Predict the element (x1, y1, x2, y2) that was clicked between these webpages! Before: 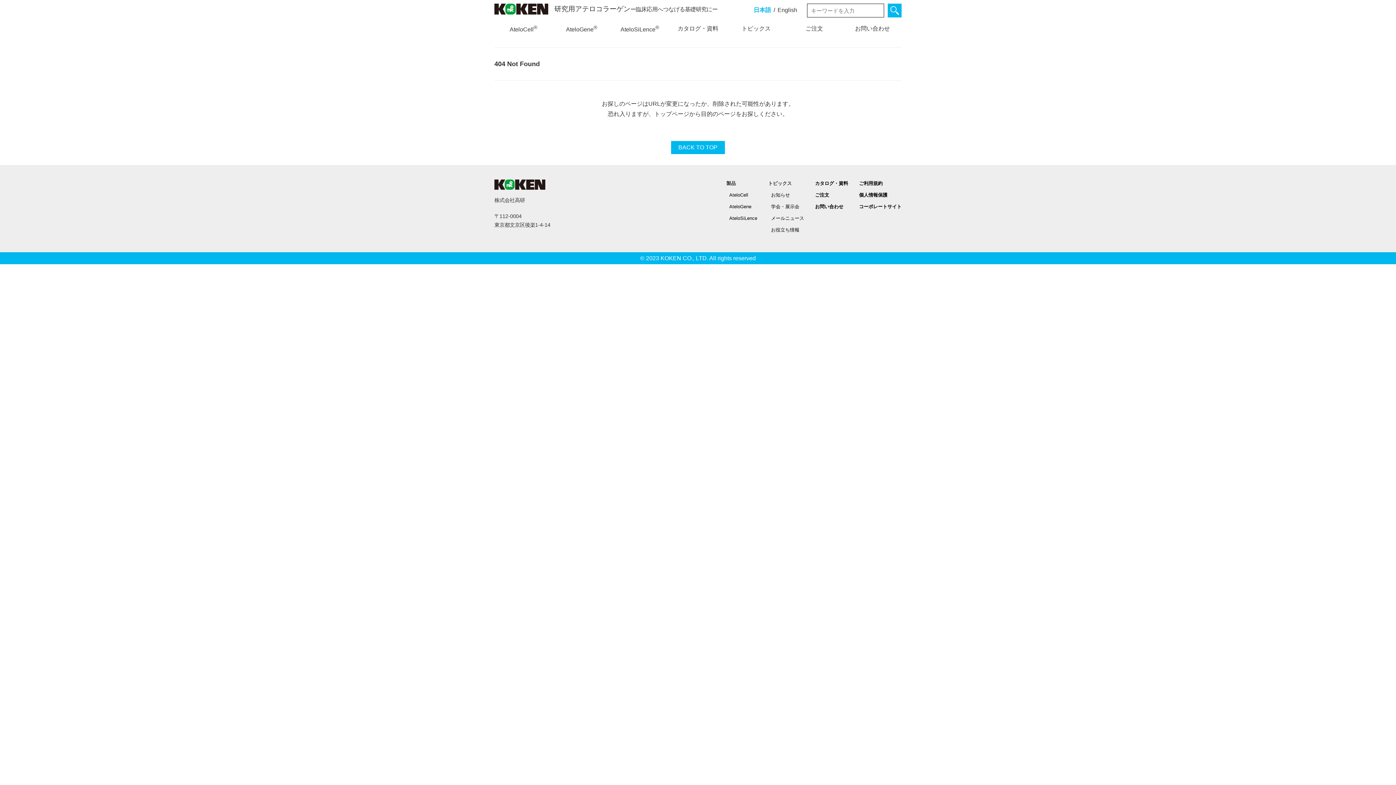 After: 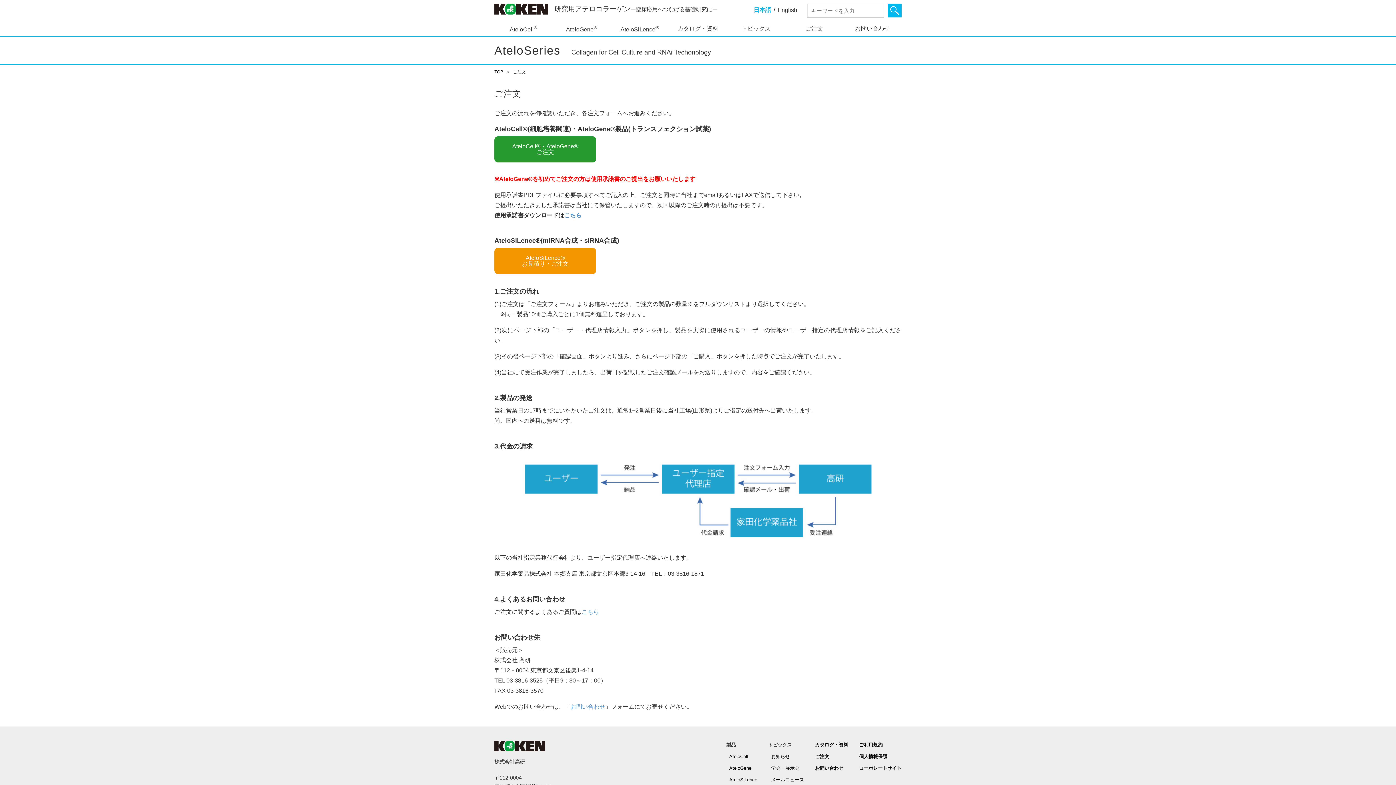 Action: bbox: (785, 23, 843, 36) label: ご注文